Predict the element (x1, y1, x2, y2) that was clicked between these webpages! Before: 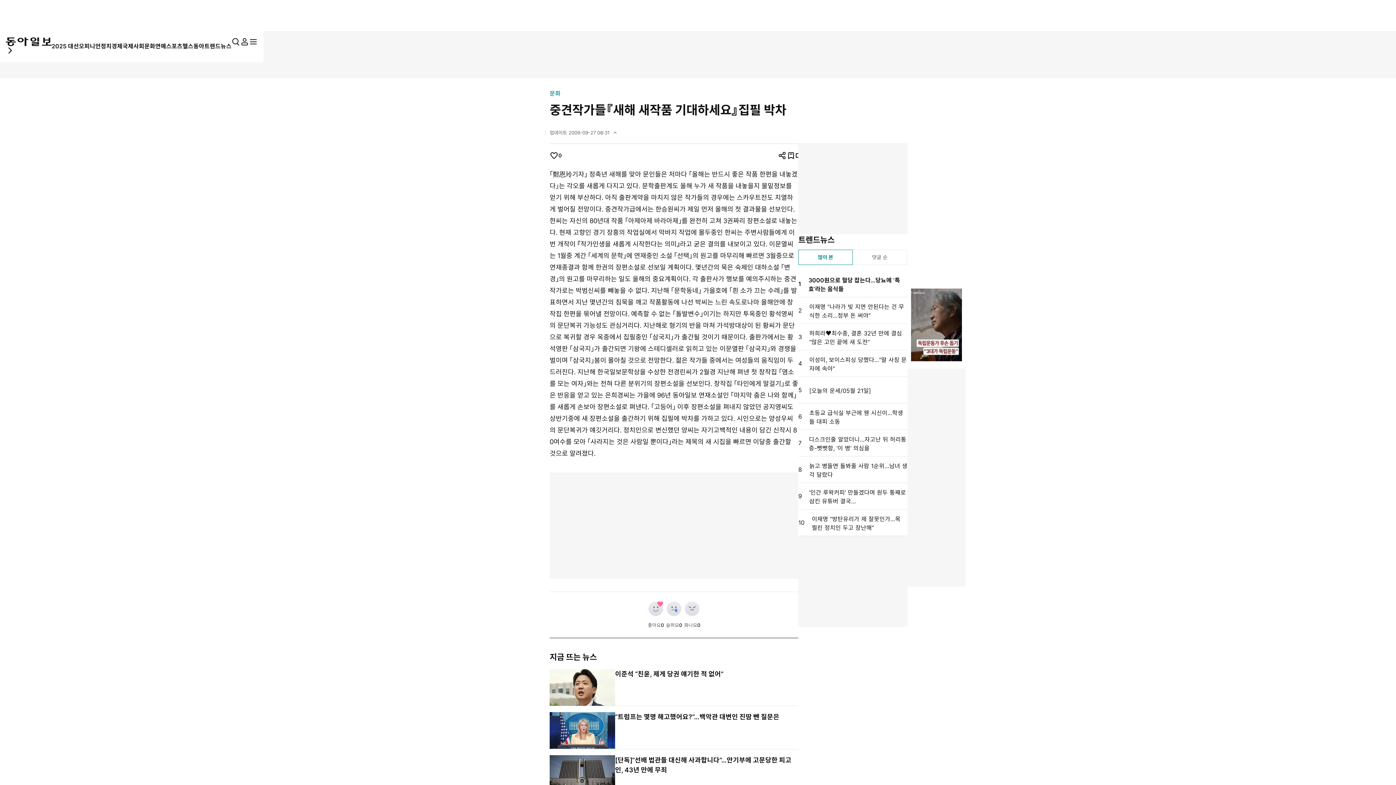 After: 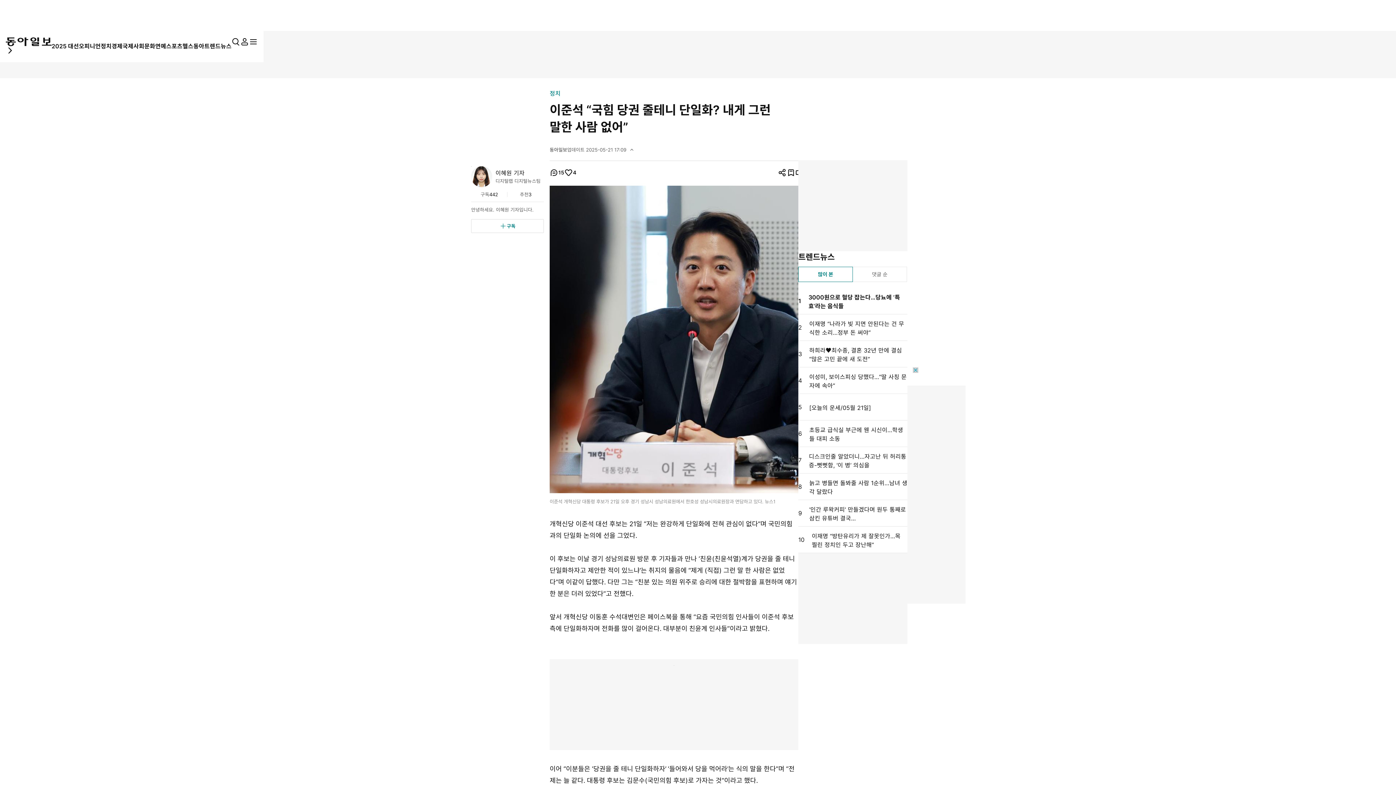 Action: bbox: (615, 669, 723, 679) label: 이준석 “친윤, 제게 당권 얘기한 적 없어”